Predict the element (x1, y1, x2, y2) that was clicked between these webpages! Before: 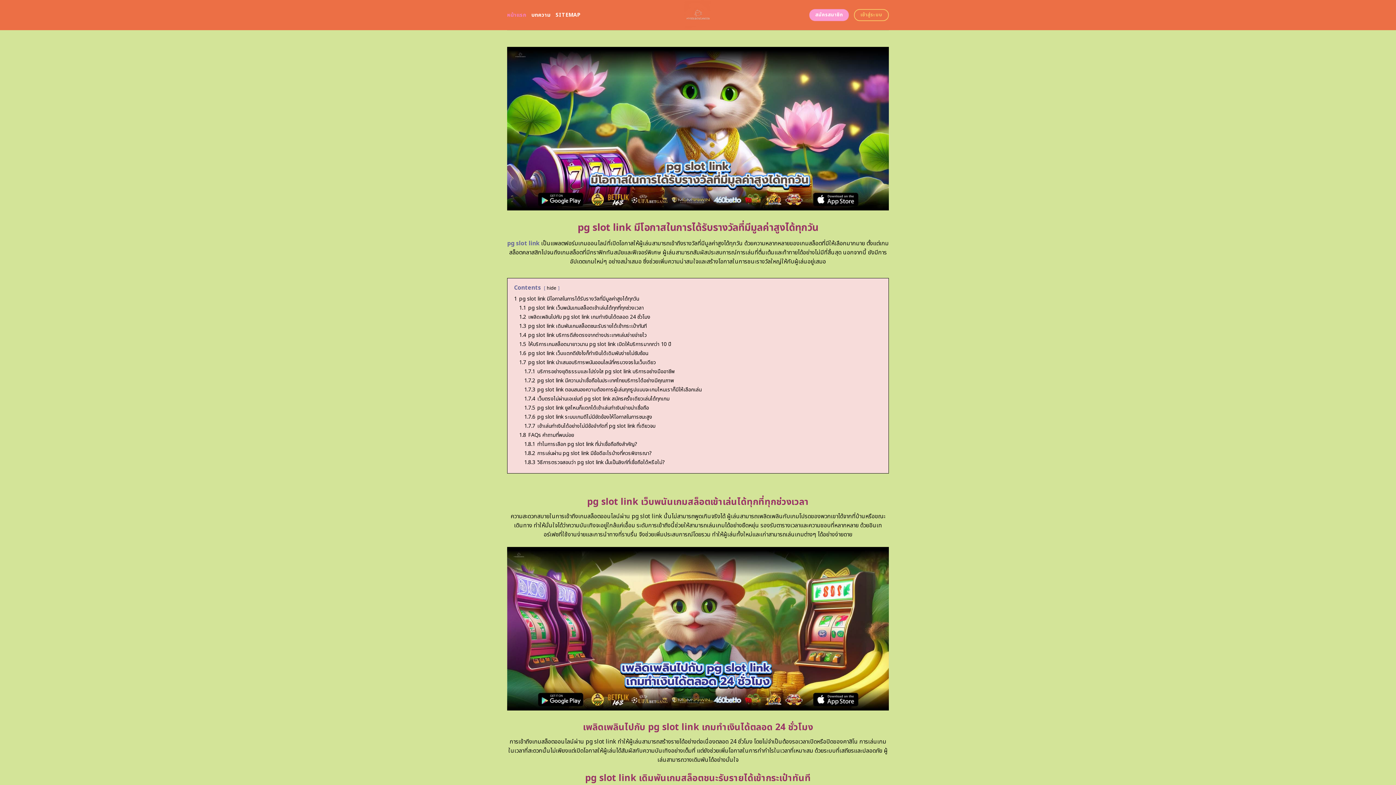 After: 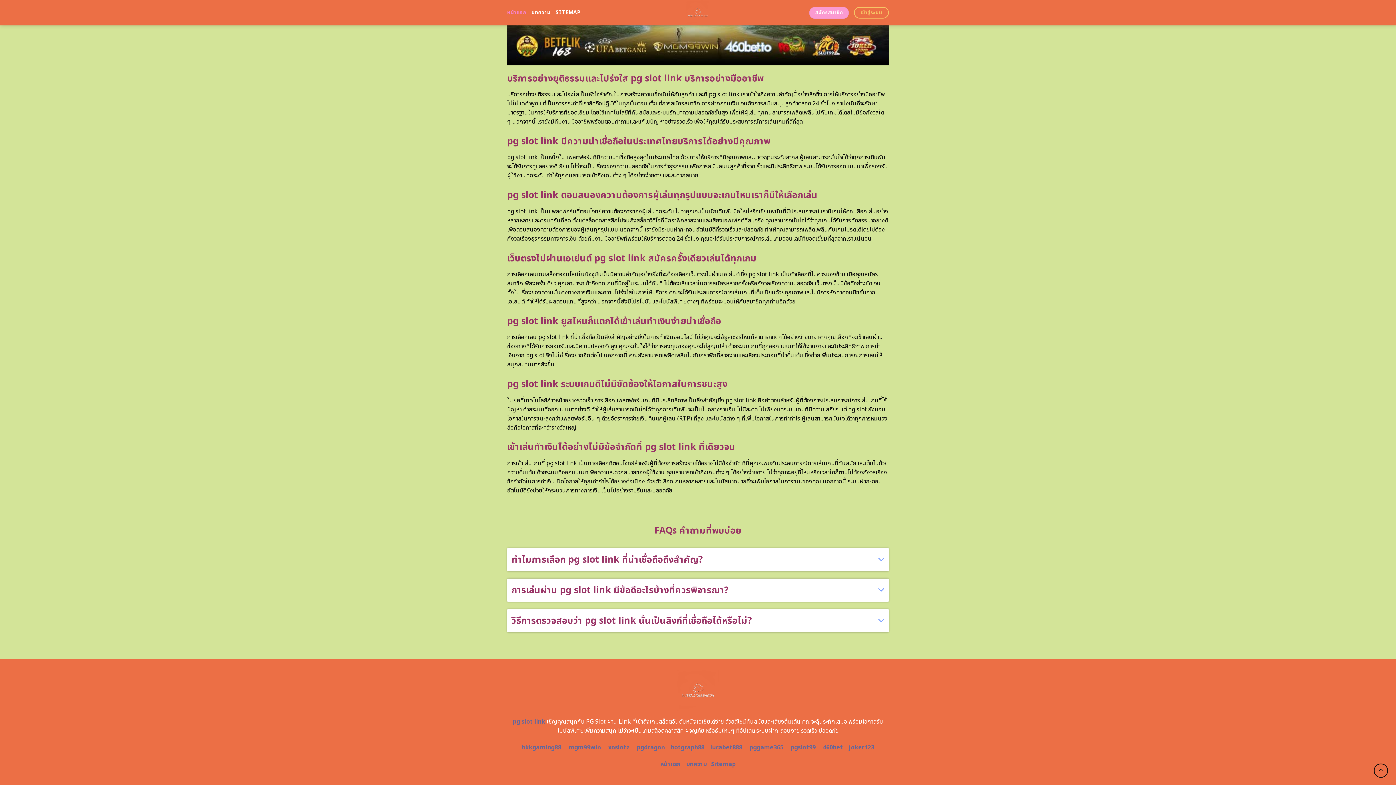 Action: bbox: (524, 449, 652, 457) label: 1.8.2 การเล่นผ่าน pg slot link มีข้อดีอะไรบ้างที่ควรพิจารณา?